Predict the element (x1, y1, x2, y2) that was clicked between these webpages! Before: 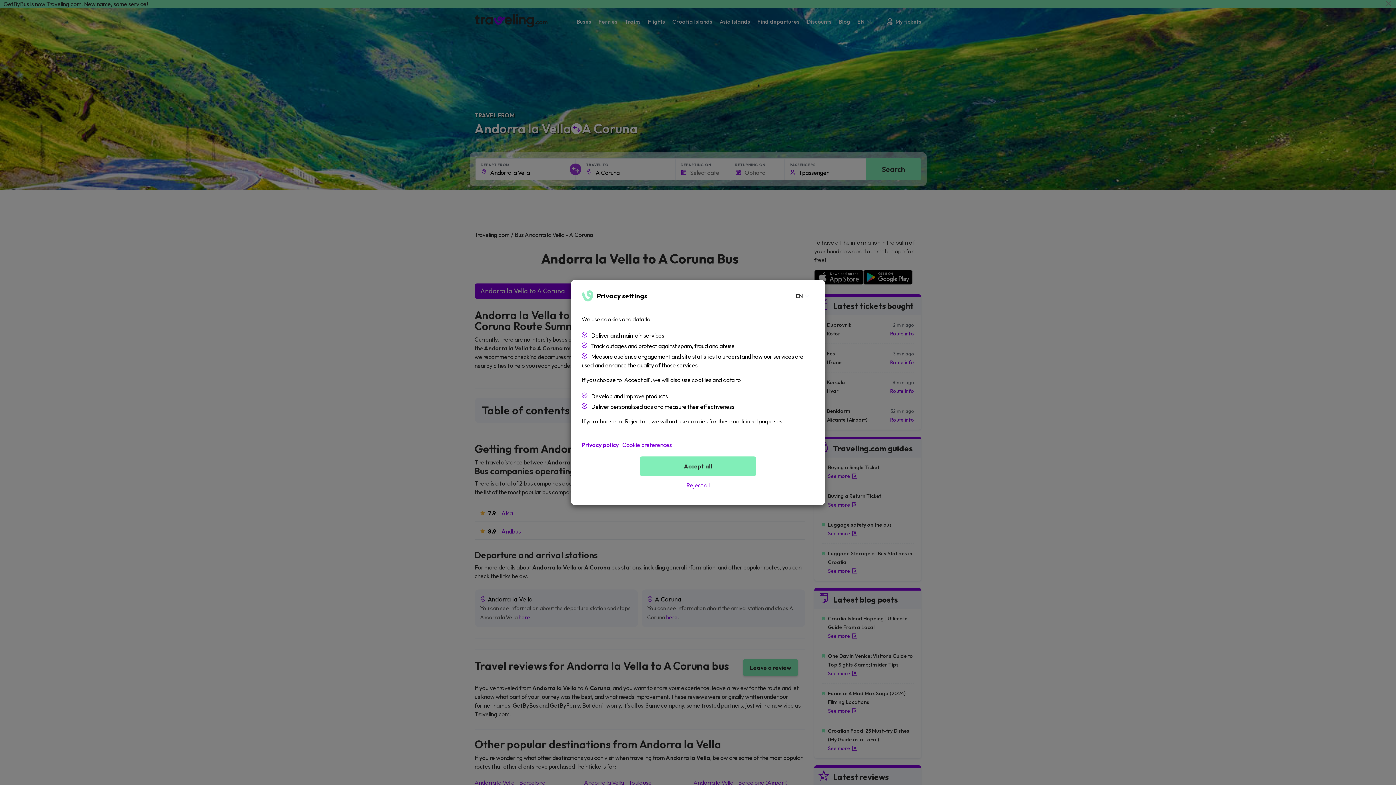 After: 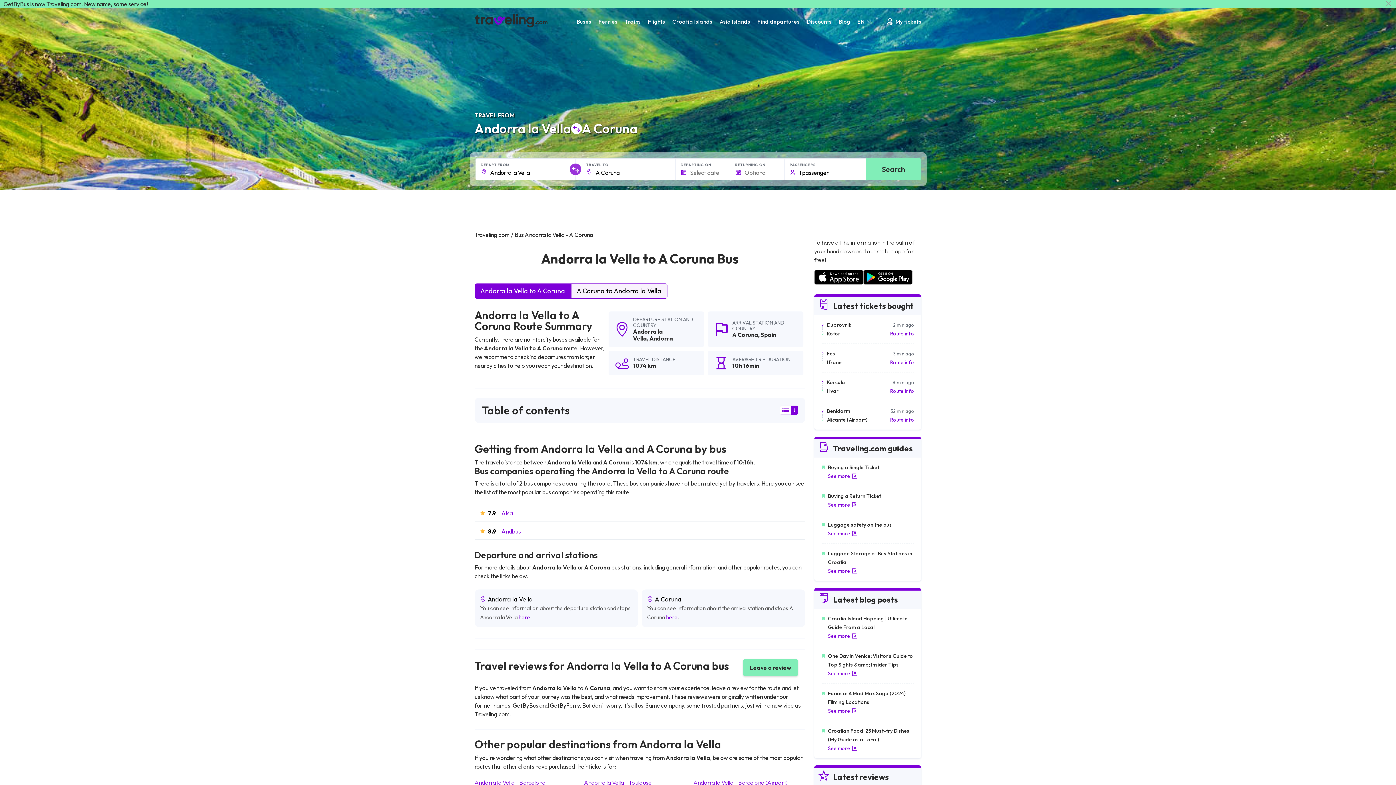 Action: label: Reject all bbox: (640, 476, 756, 494)